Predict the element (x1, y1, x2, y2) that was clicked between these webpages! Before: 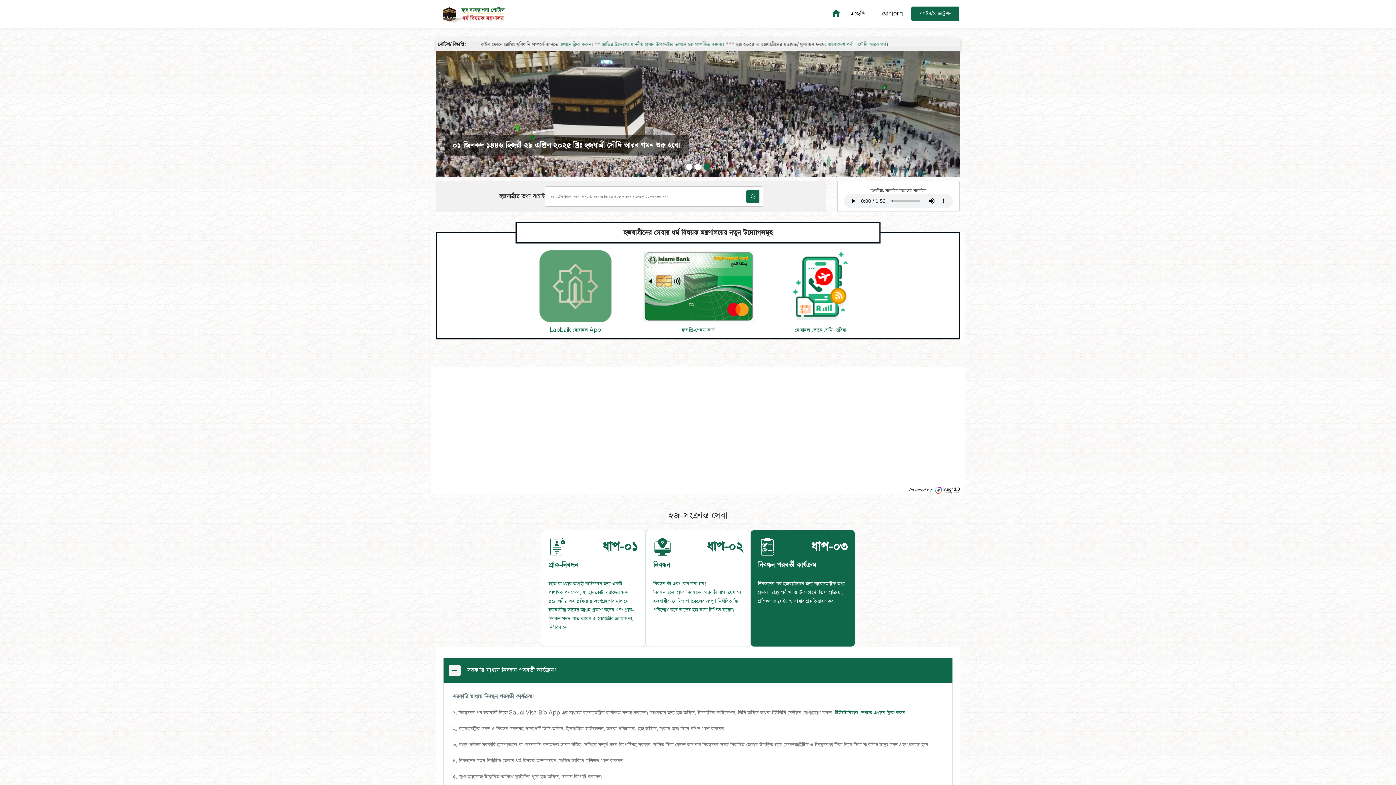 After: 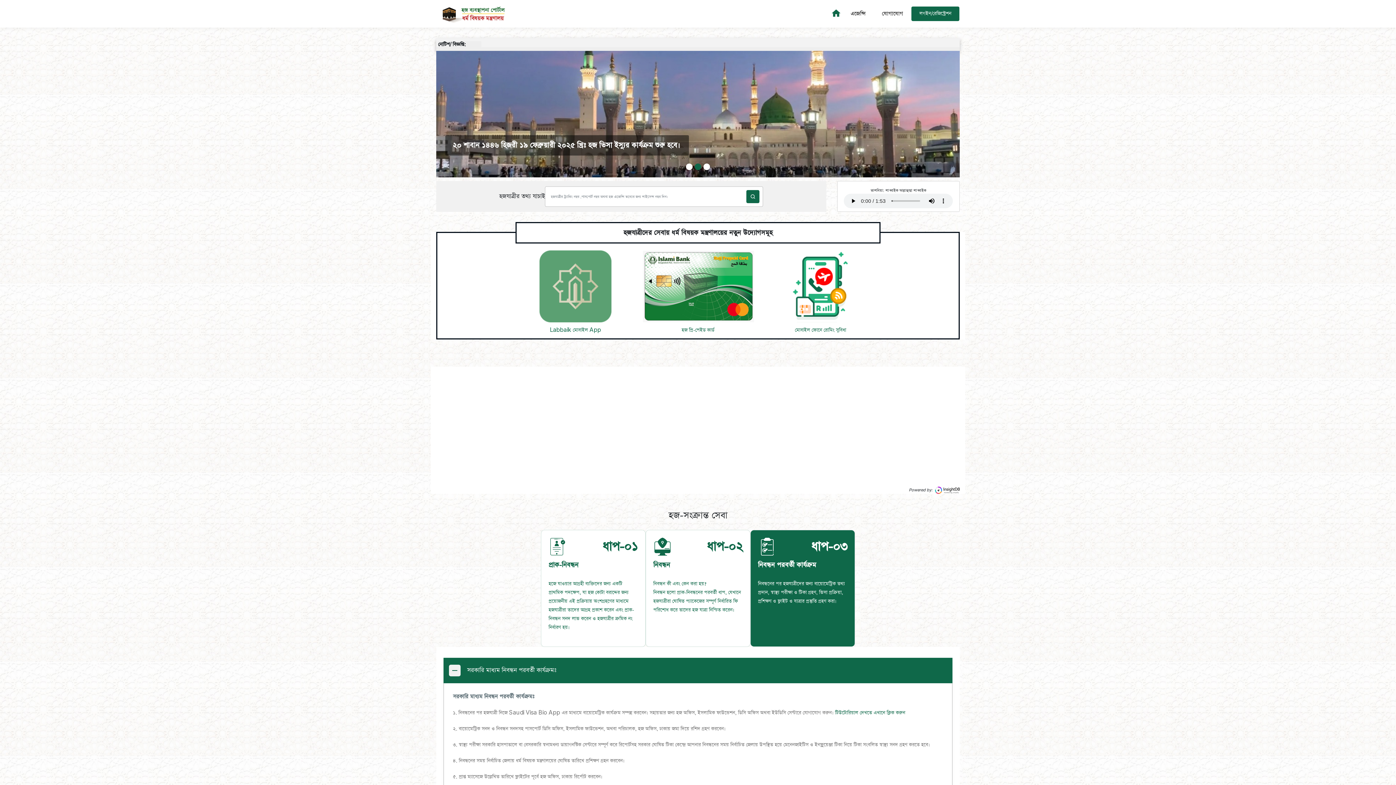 Action: label: টিউটোরিয়াল দেখতে এখানে ক্লিক করুন bbox: (835, 709, 905, 716)